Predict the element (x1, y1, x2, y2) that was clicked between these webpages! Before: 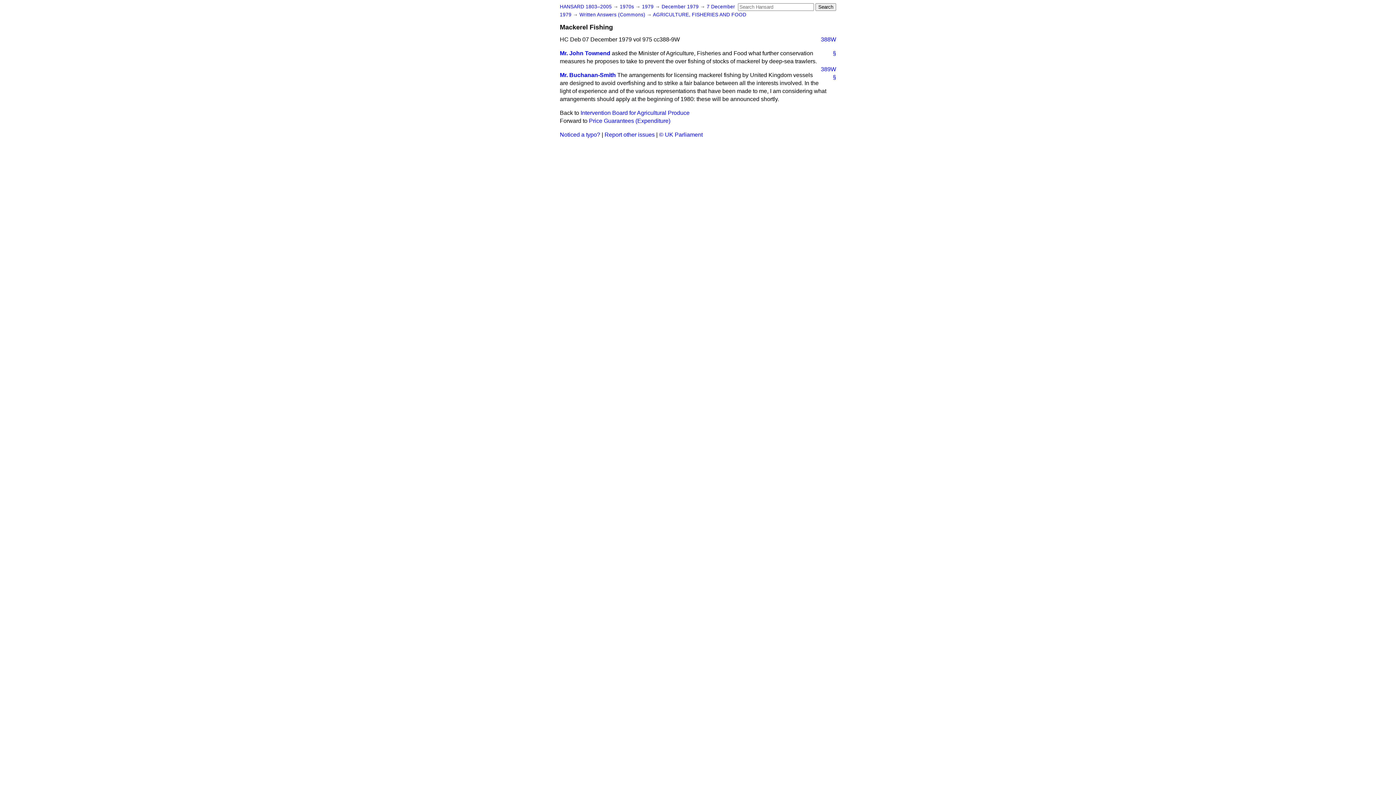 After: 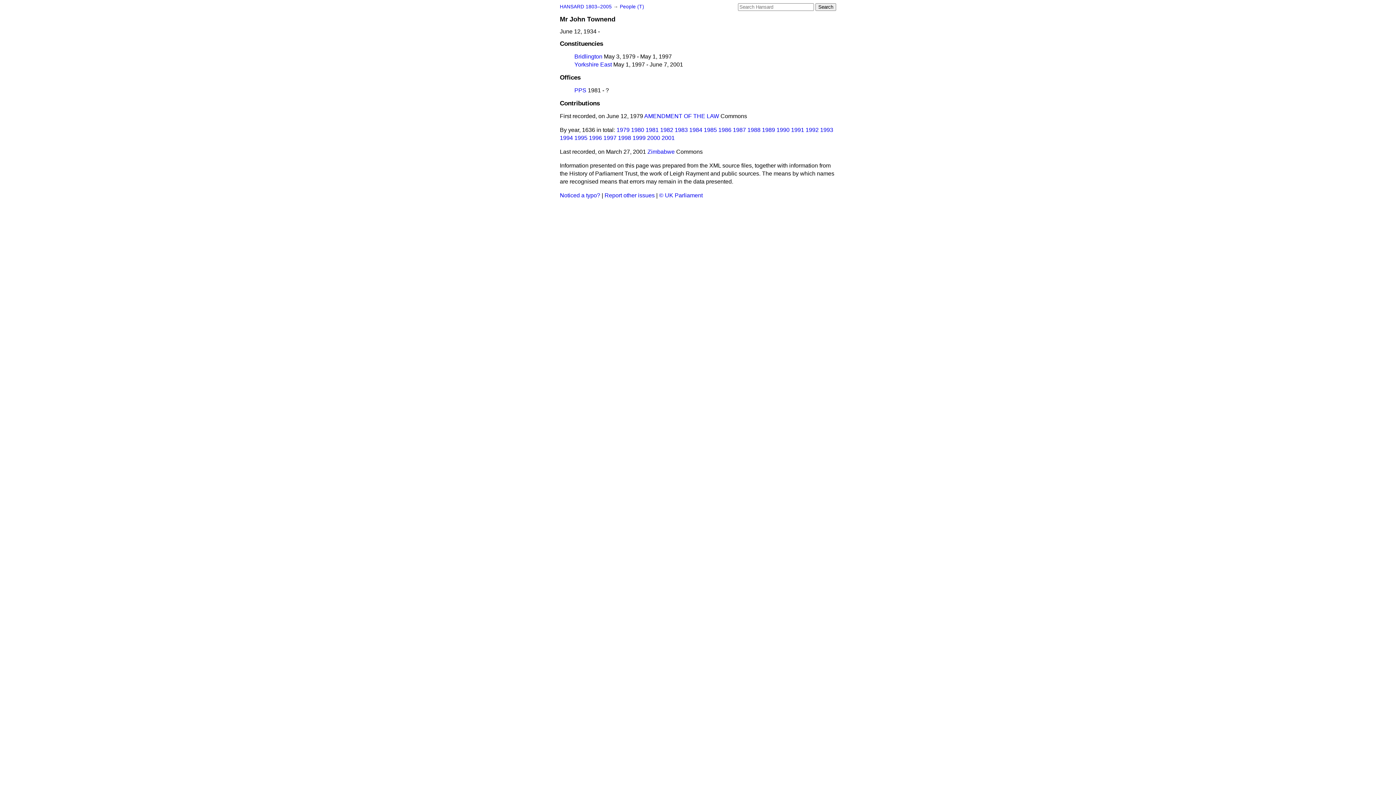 Action: bbox: (560, 50, 610, 56) label: Mr. John Townend